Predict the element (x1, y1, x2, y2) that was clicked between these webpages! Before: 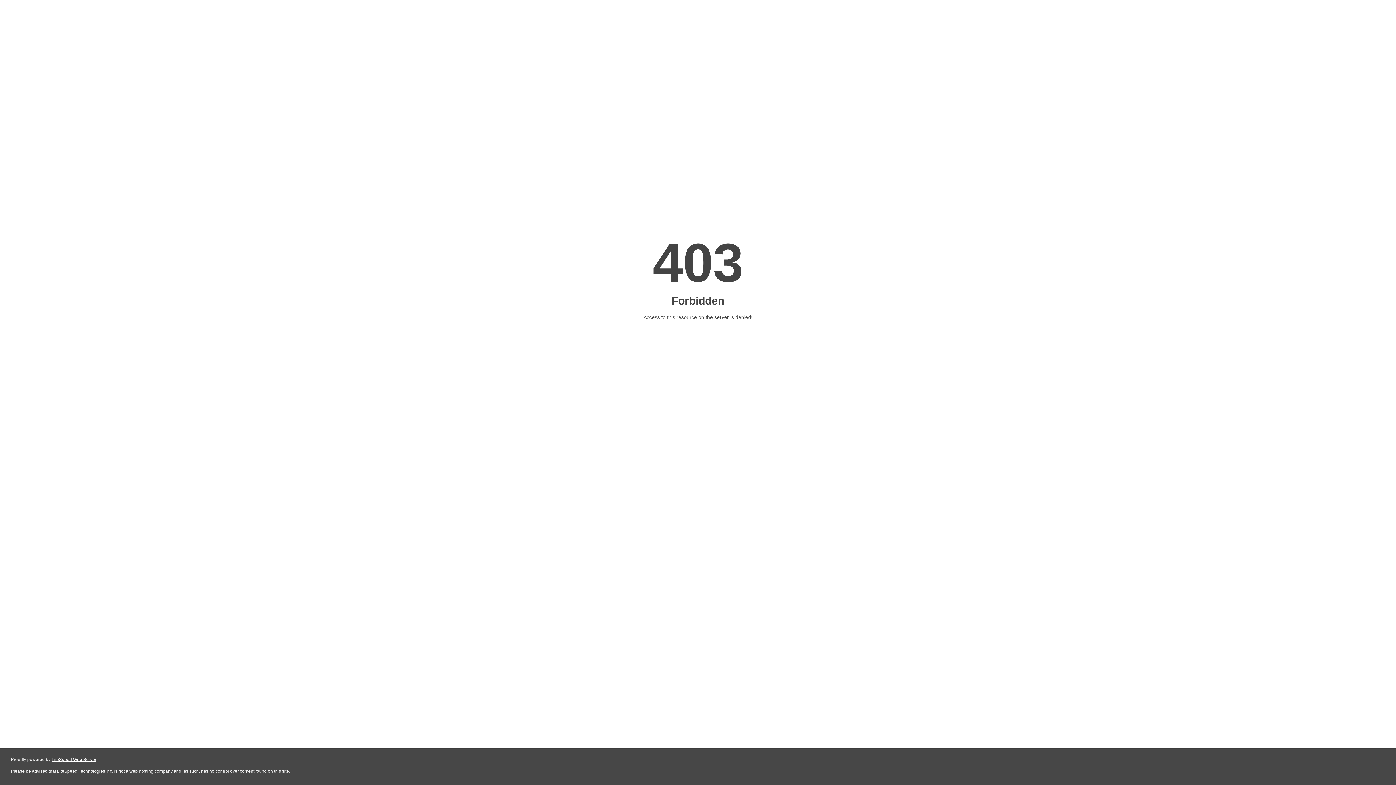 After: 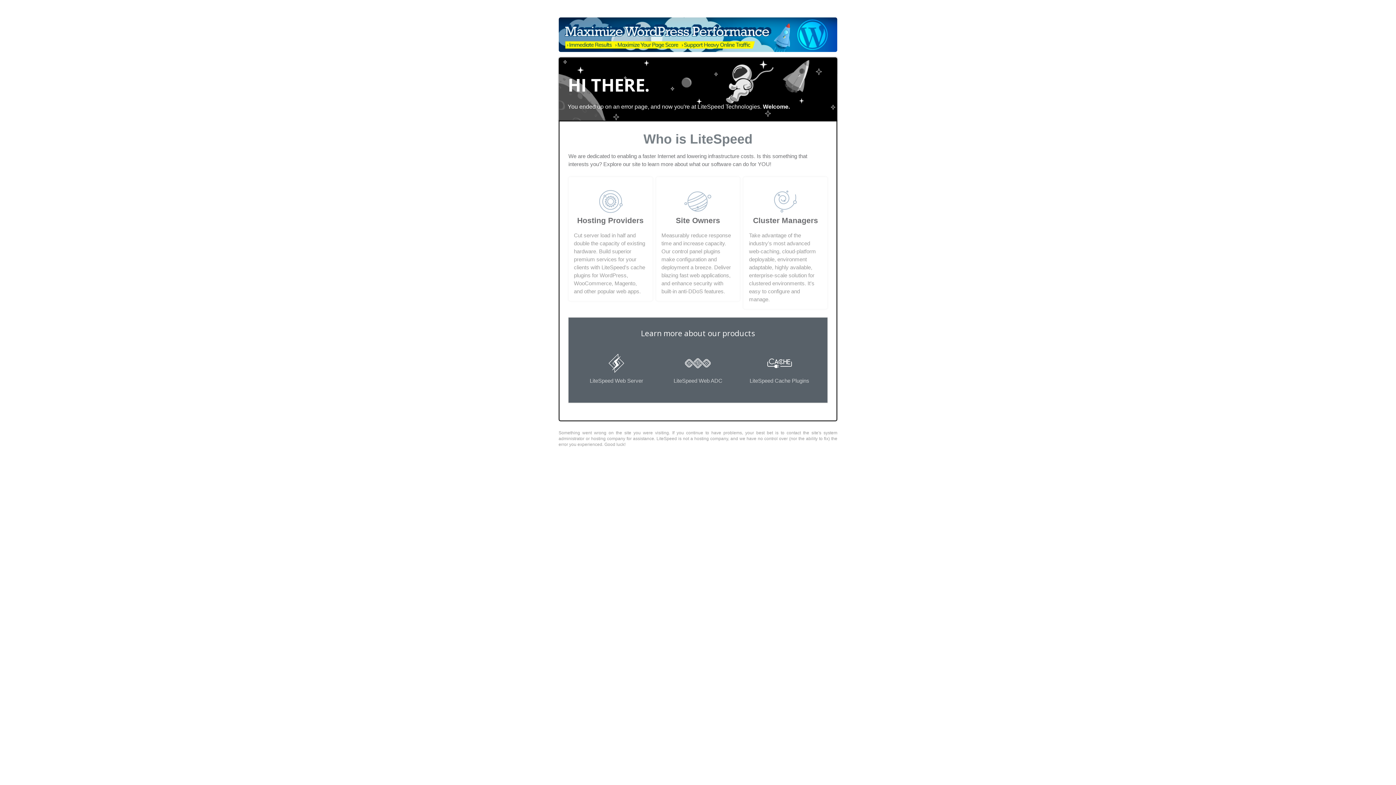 Action: label: LiteSpeed Web Server bbox: (51, 757, 96, 762)